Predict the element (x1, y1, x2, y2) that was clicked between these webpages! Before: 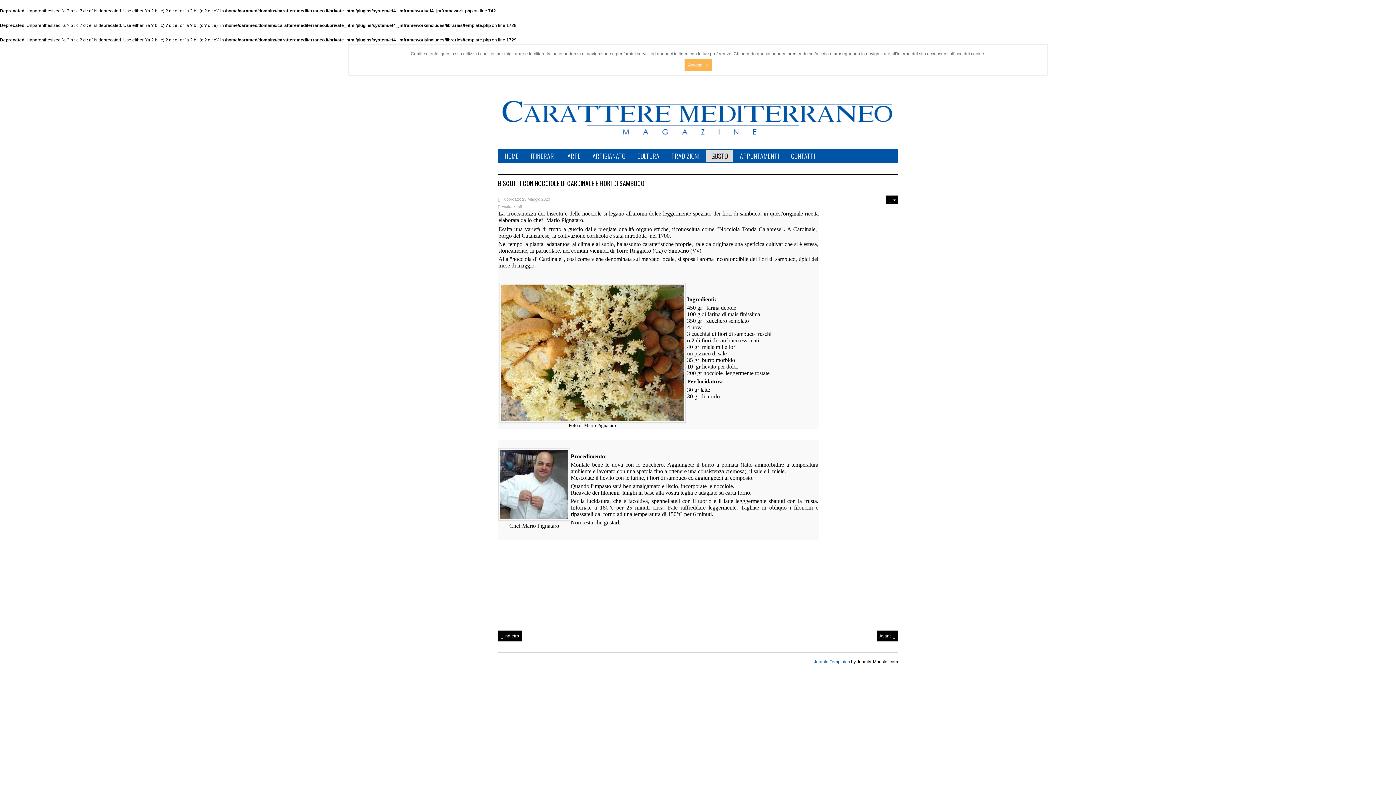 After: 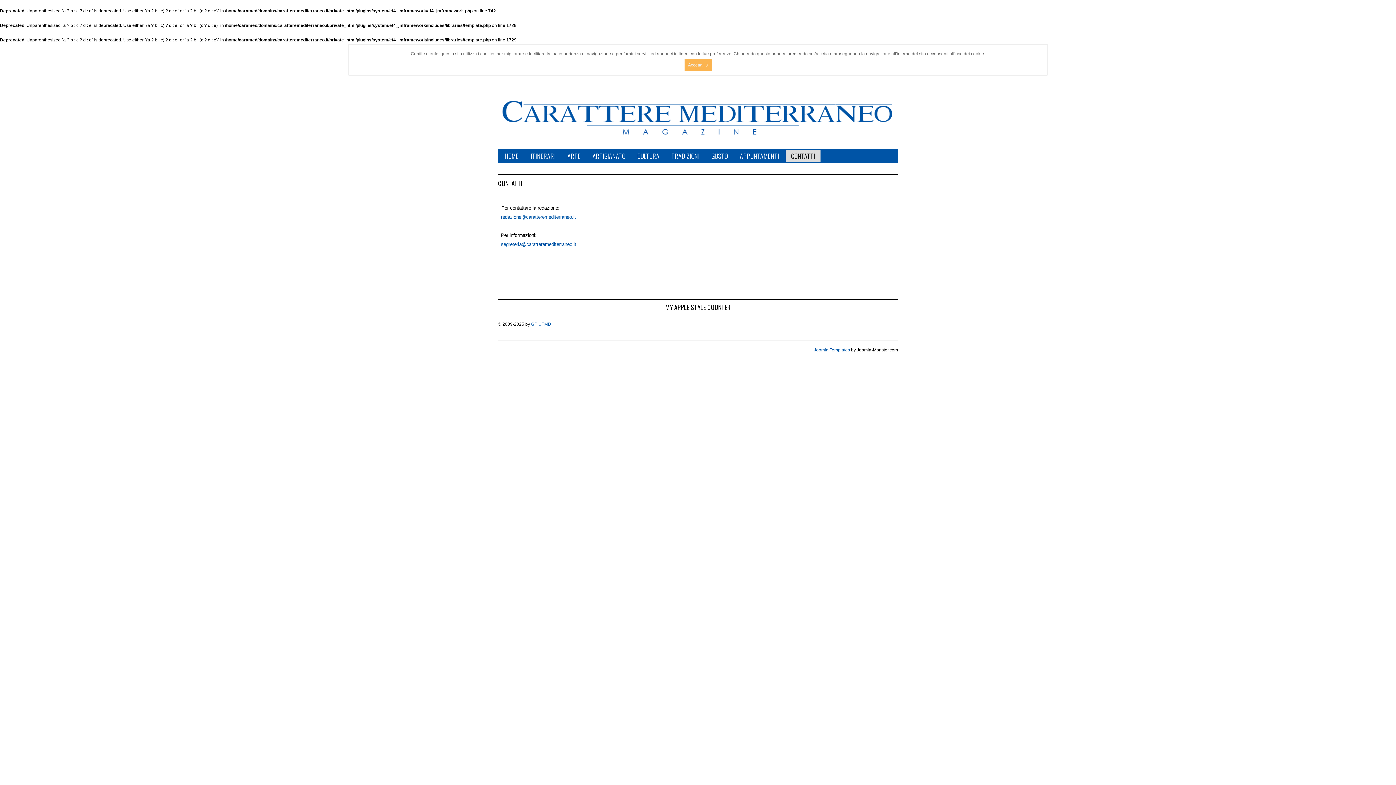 Action: label: CONTATTI bbox: (785, 150, 820, 163)